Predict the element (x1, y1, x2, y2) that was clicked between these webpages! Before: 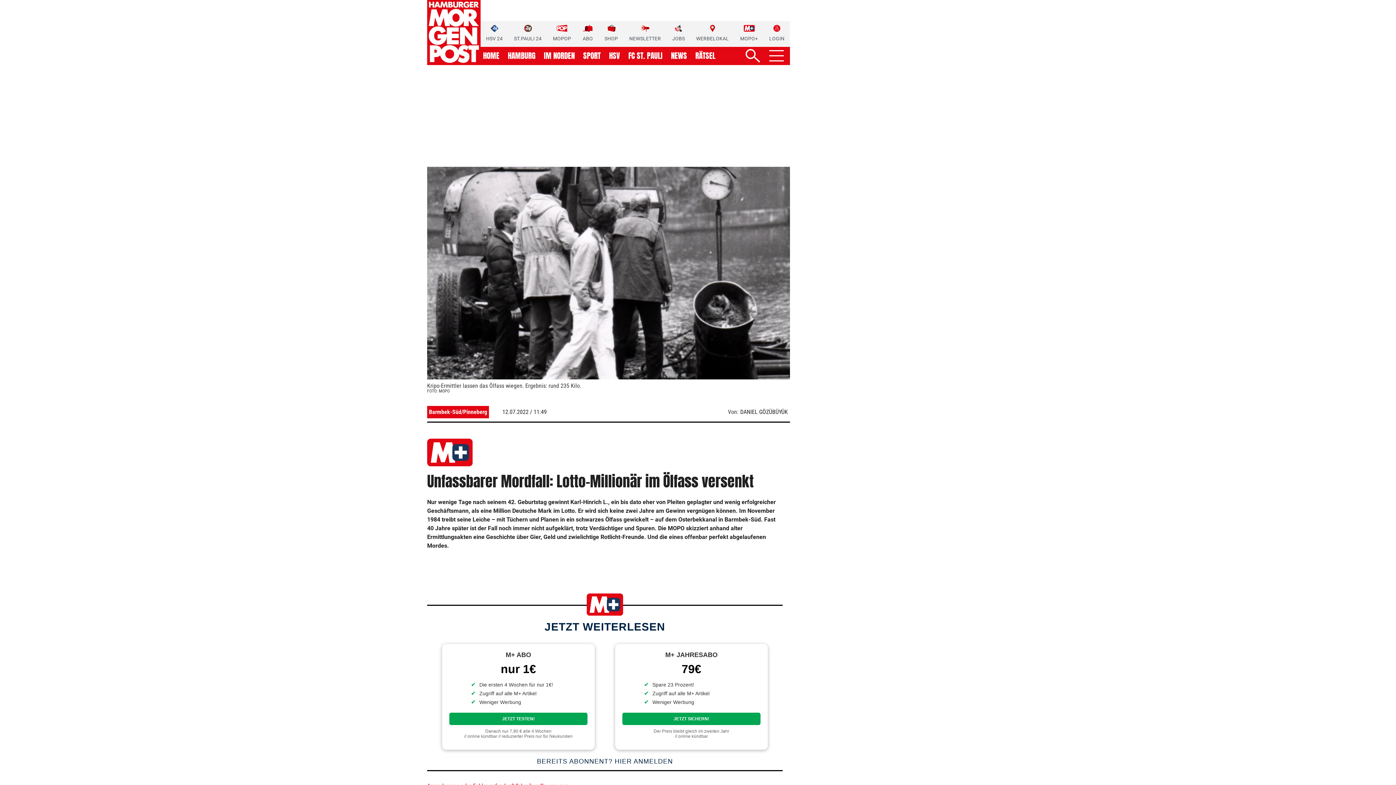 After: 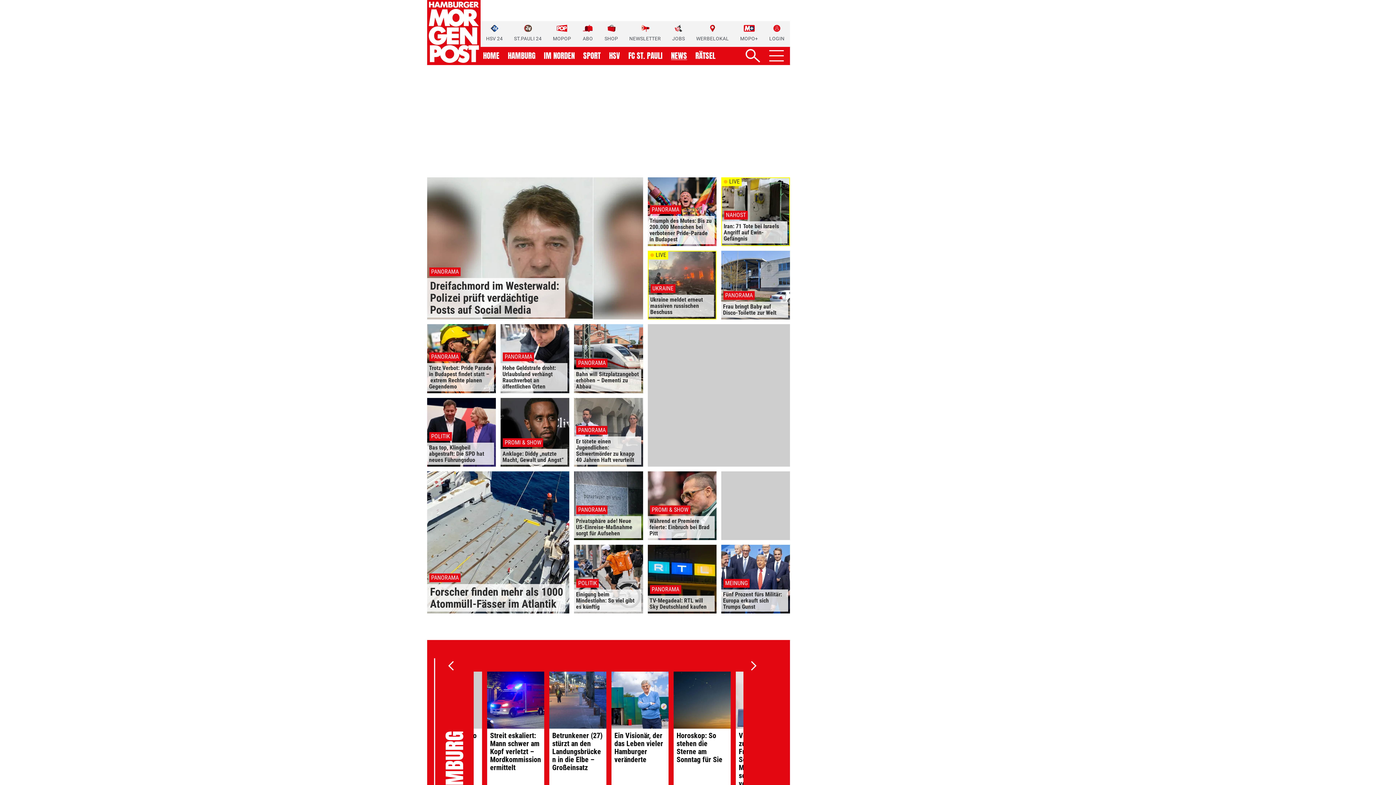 Action: label: NEWS bbox: (671, 52, 687, 59)